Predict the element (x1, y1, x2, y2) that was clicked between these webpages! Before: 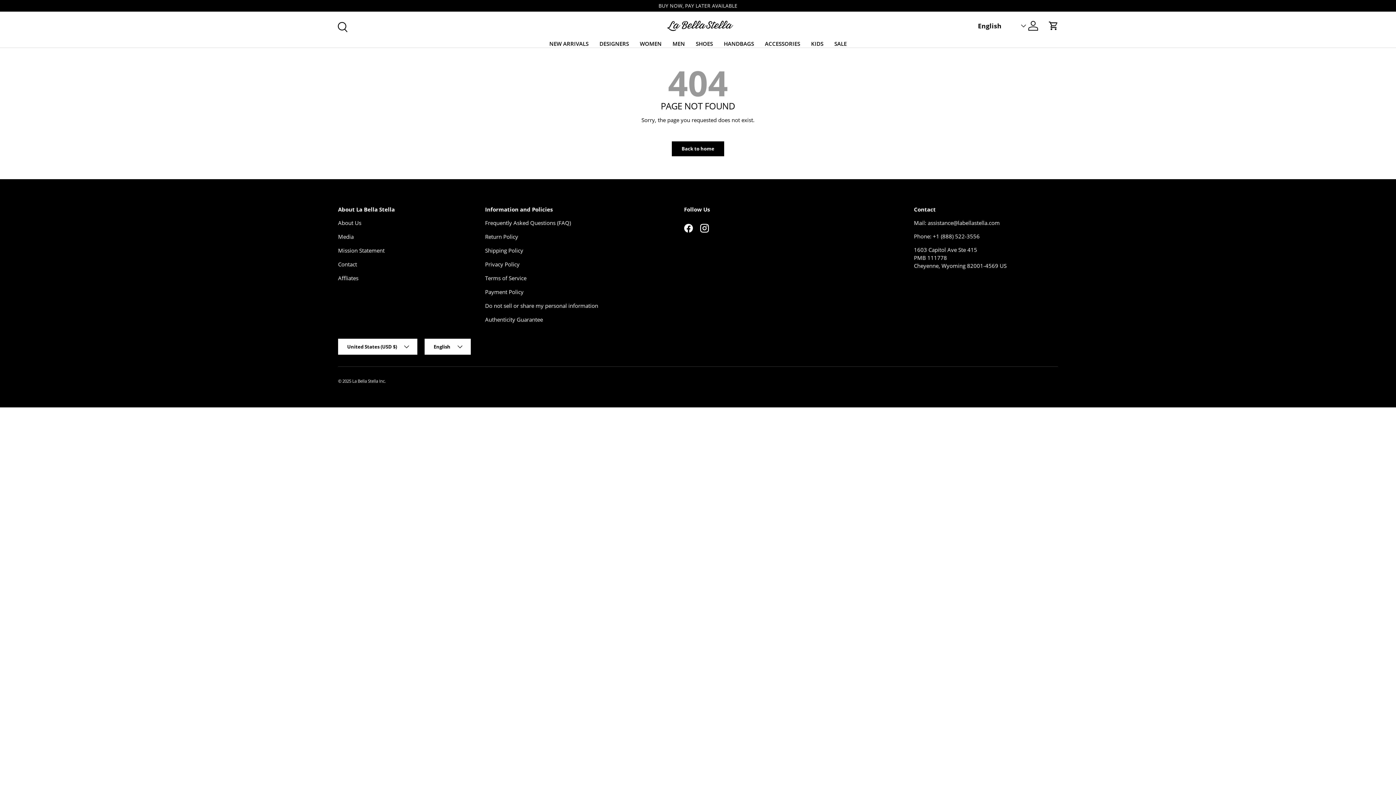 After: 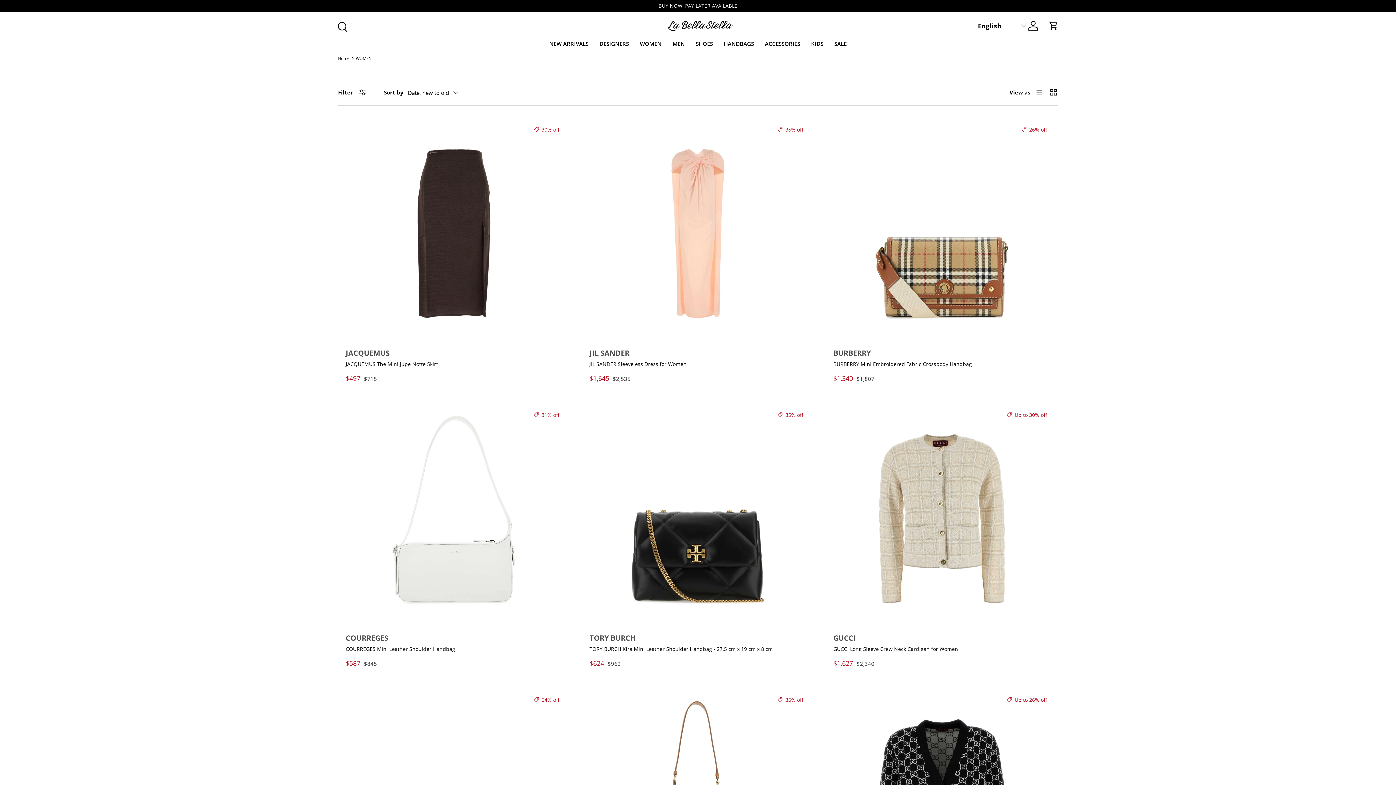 Action: label: WOMEN bbox: (634, 40, 667, 47)